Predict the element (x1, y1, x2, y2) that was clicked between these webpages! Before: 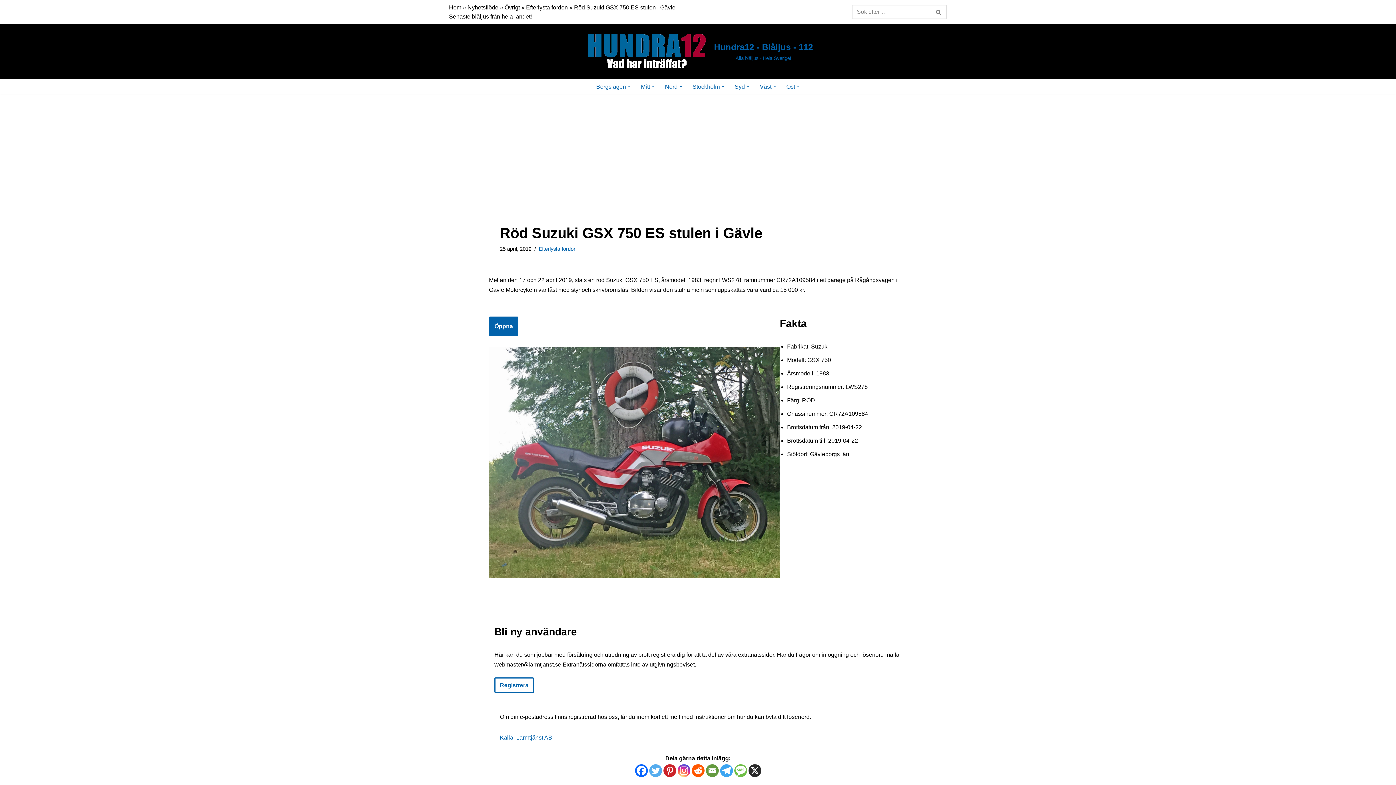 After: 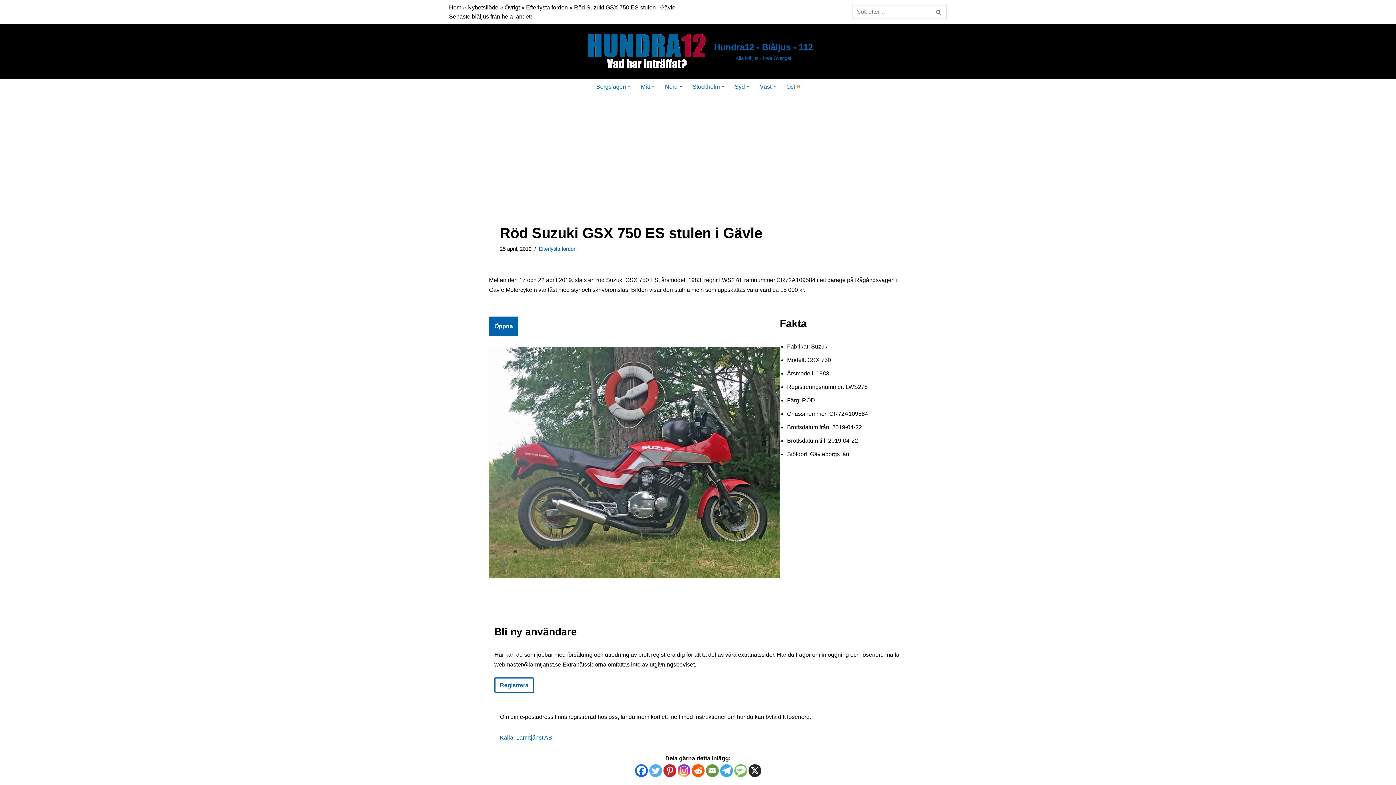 Action: label: Öppna undermeny bbox: (797, 84, 800, 87)